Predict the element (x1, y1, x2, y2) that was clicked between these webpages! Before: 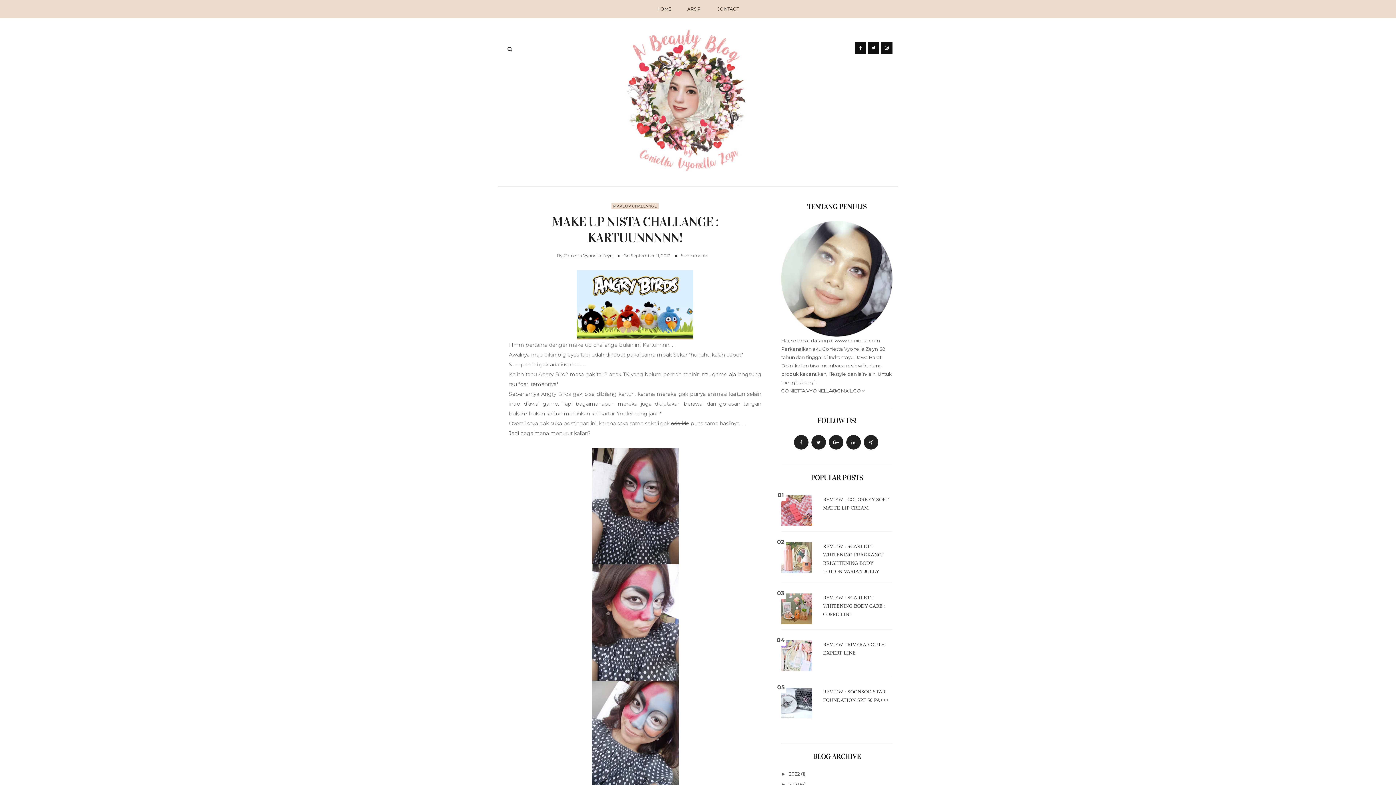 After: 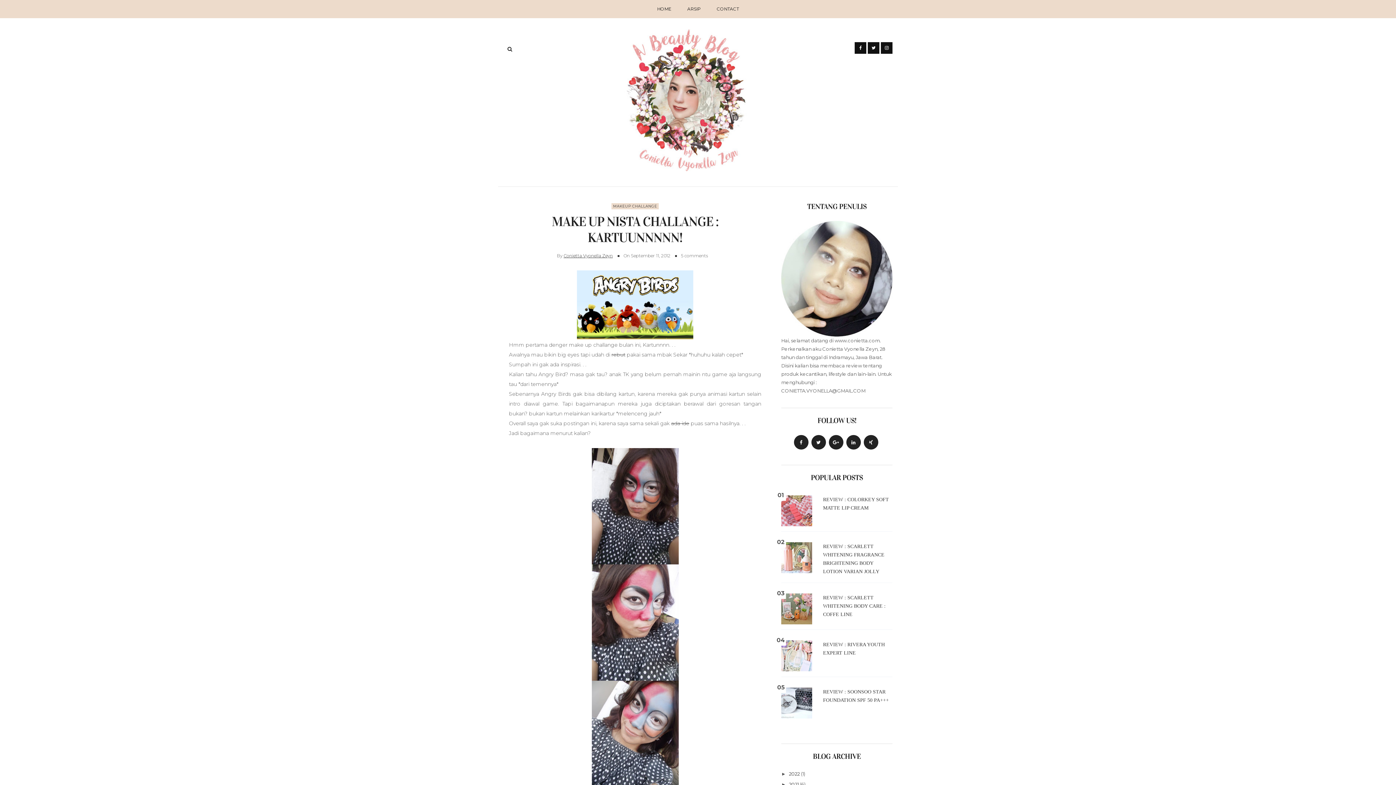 Action: bbox: (794, 435, 808, 449)